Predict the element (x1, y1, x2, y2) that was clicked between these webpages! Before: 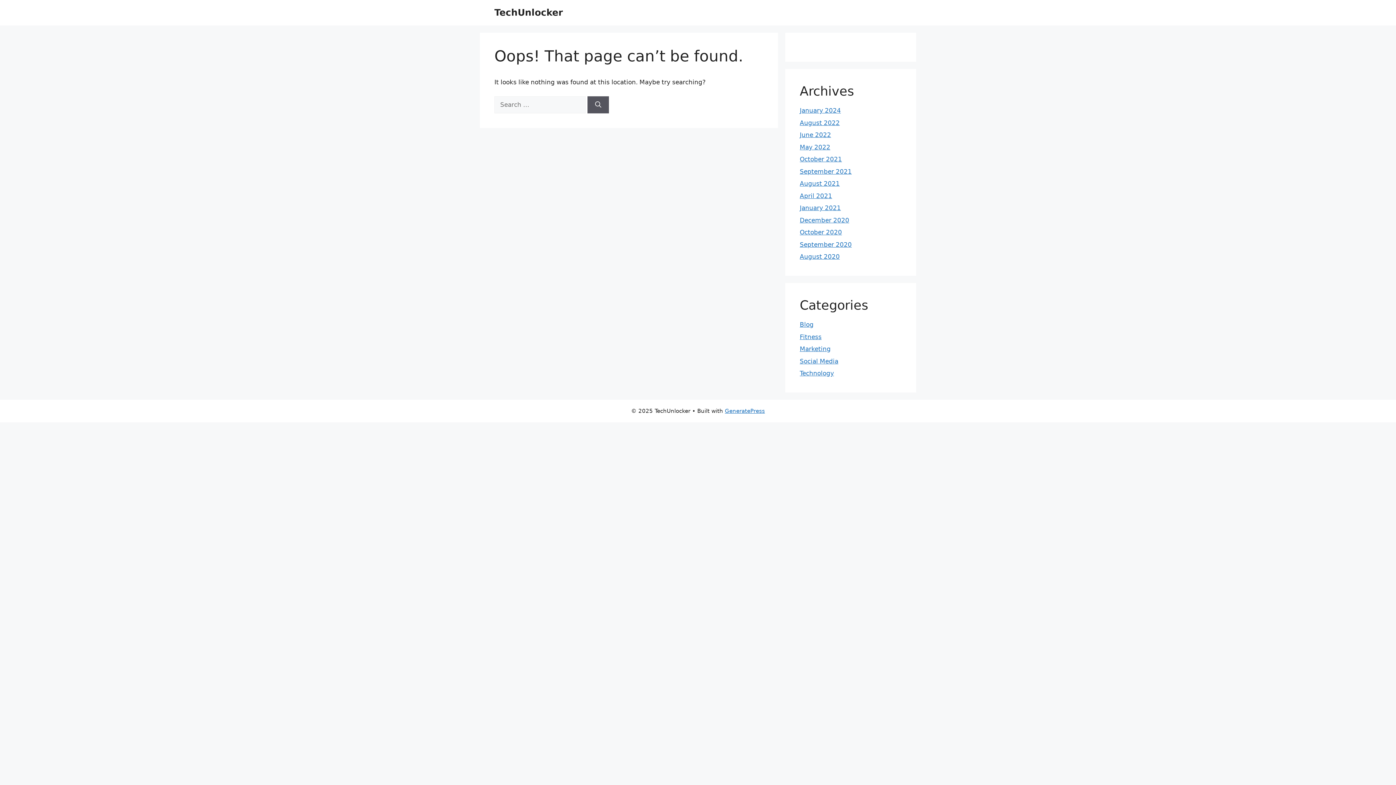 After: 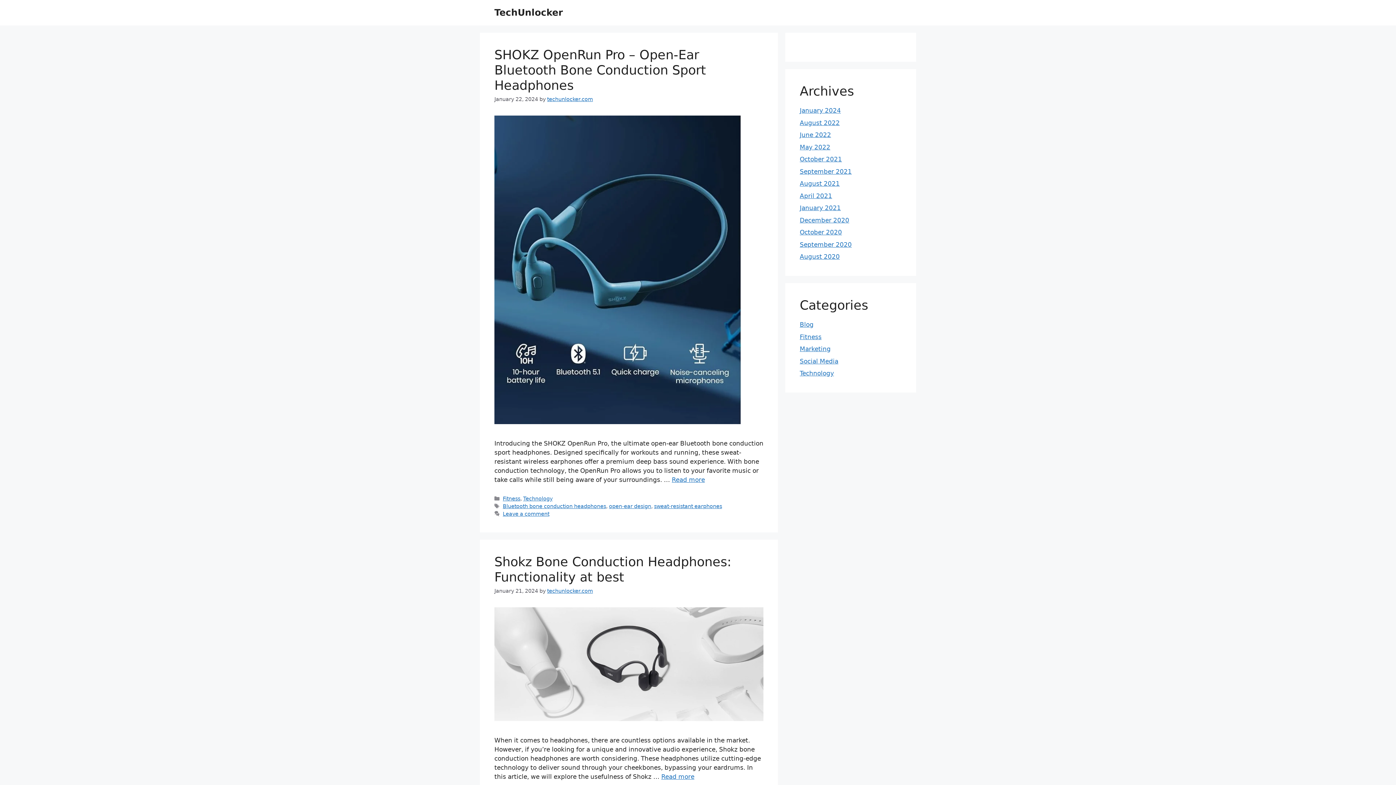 Action: bbox: (494, 7, 562, 17) label: TechUnlocker